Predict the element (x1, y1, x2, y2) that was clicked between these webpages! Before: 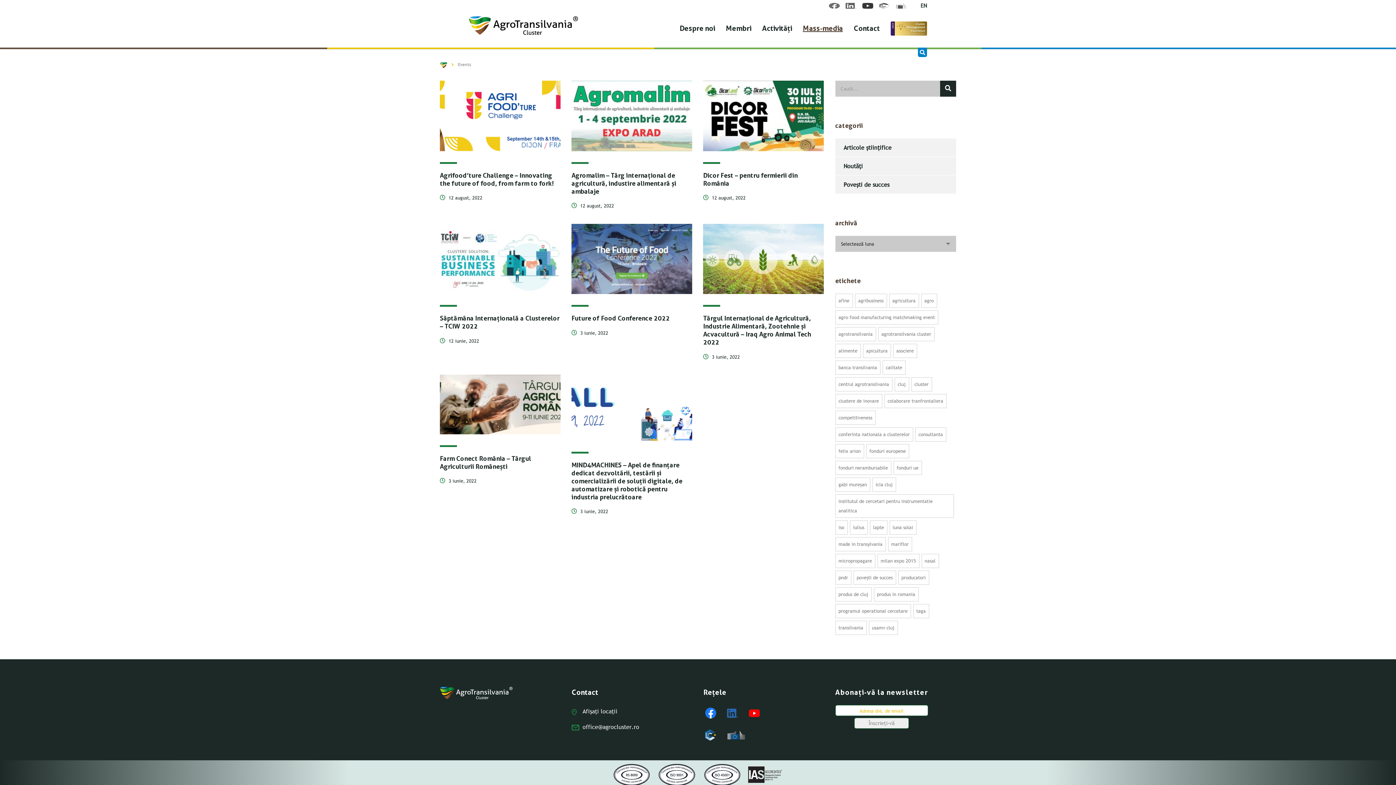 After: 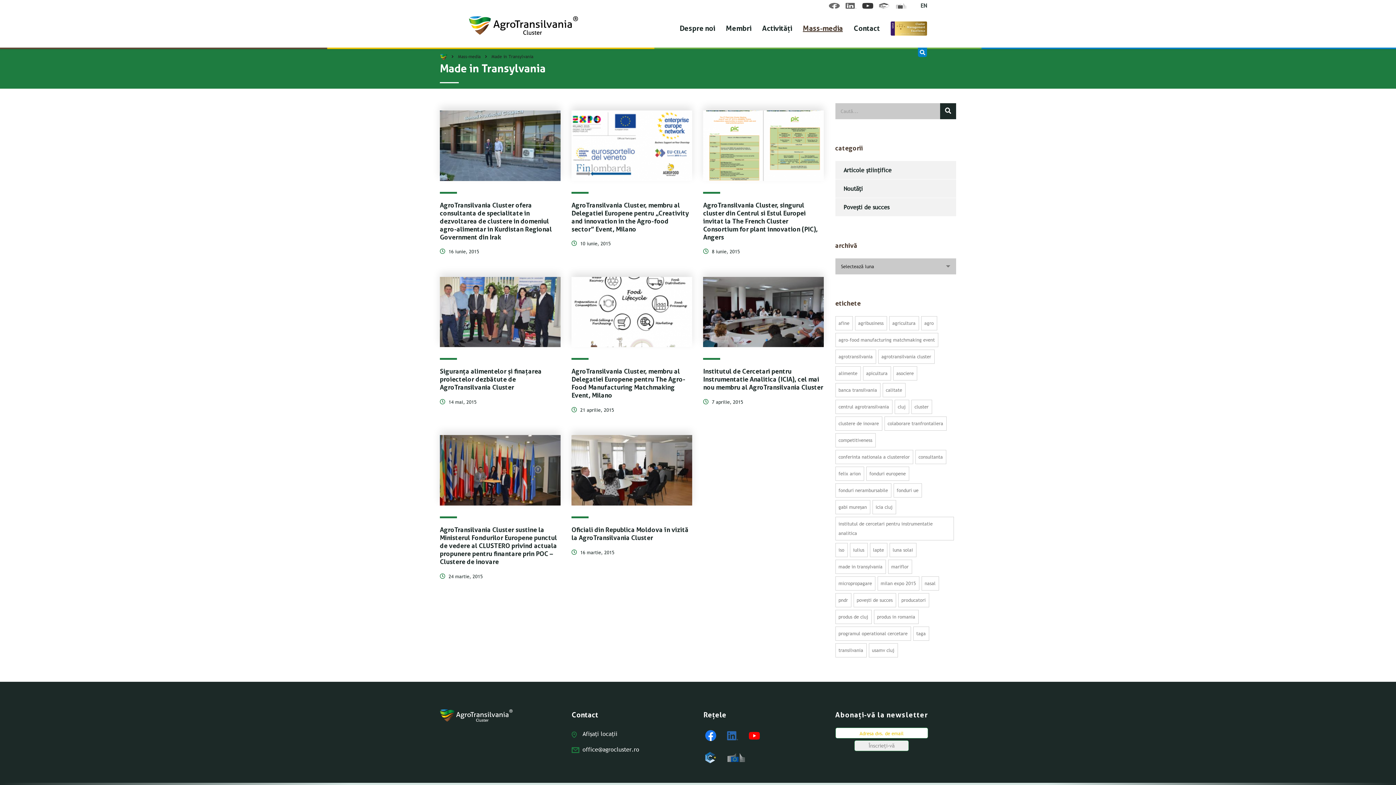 Action: label: Made in Transylvania (8 elemente) bbox: (835, 537, 886, 551)